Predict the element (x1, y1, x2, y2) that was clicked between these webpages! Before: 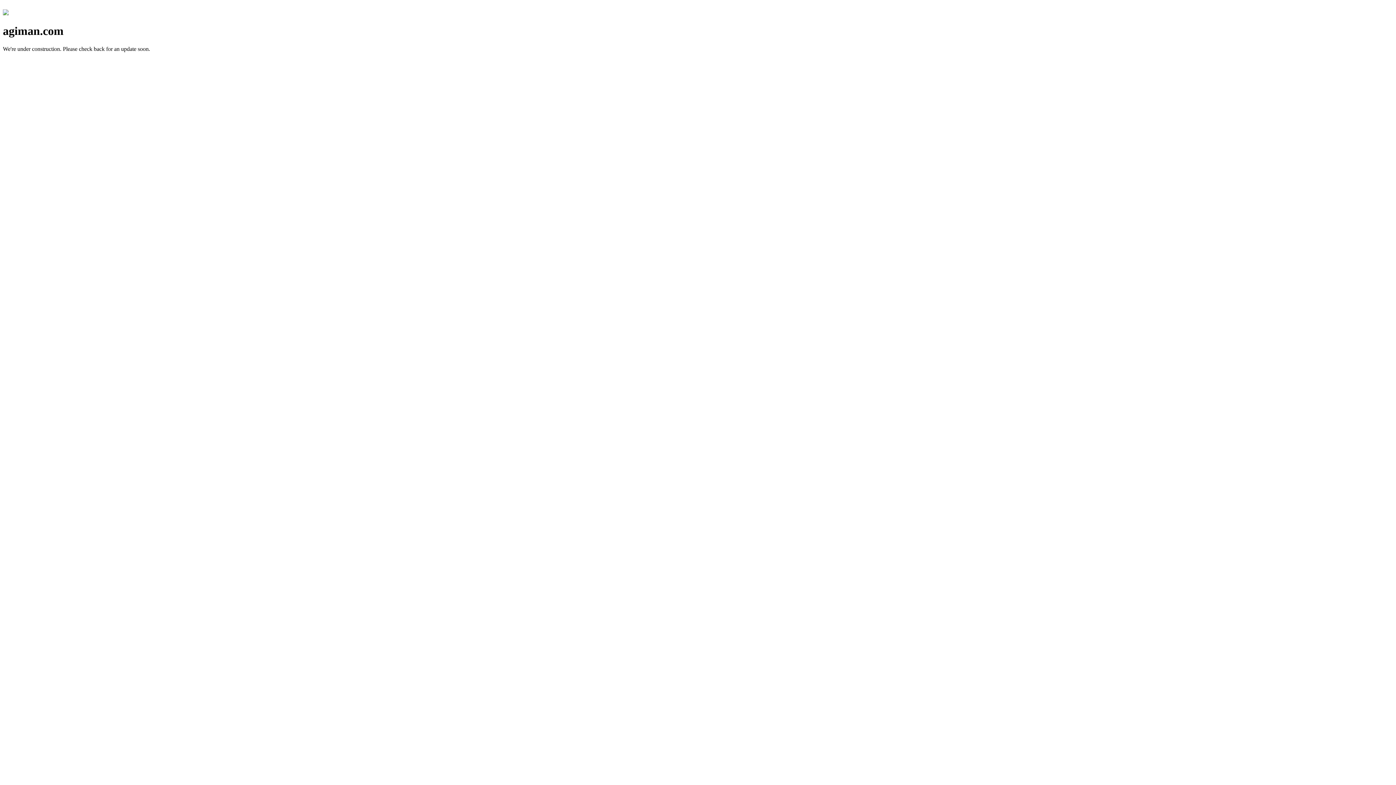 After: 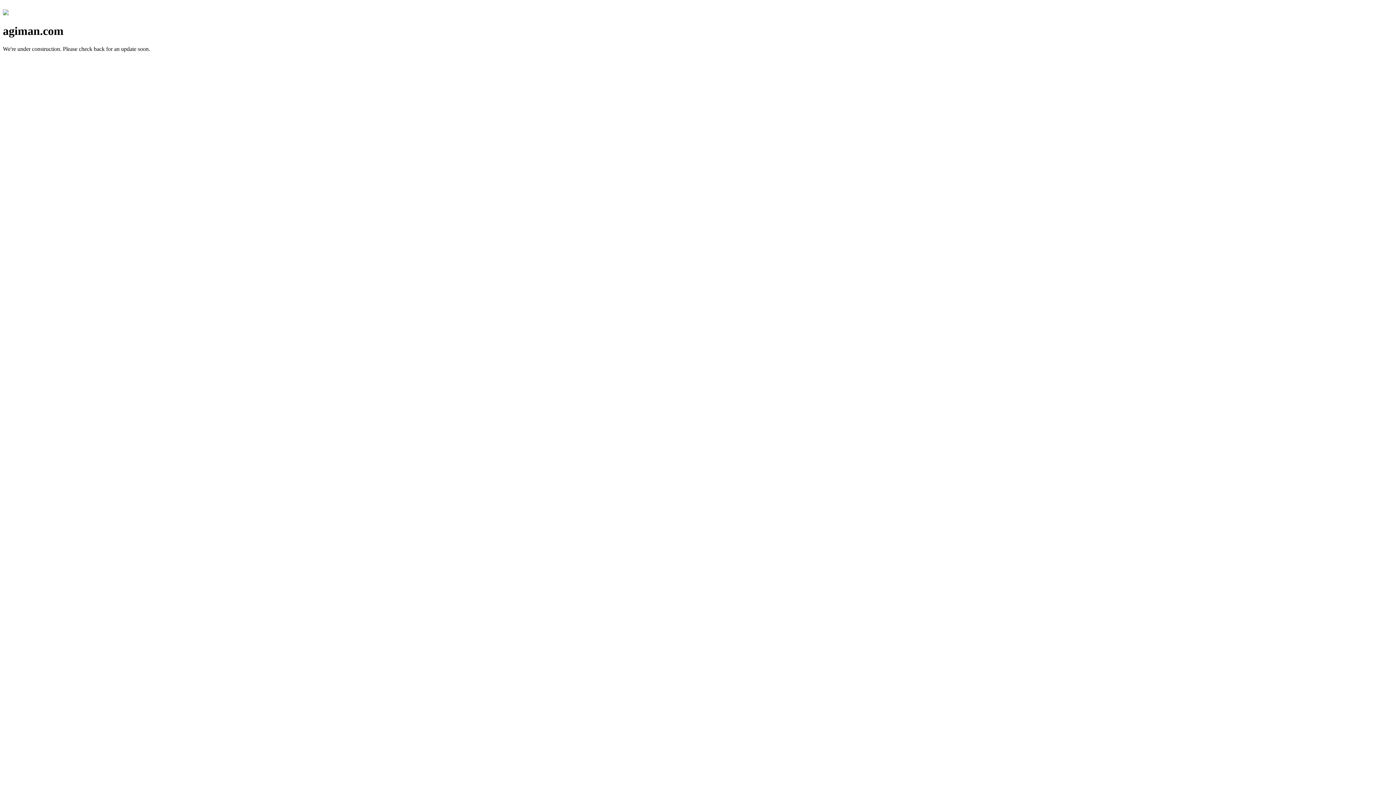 Action: bbox: (2, 10, 8, 16)